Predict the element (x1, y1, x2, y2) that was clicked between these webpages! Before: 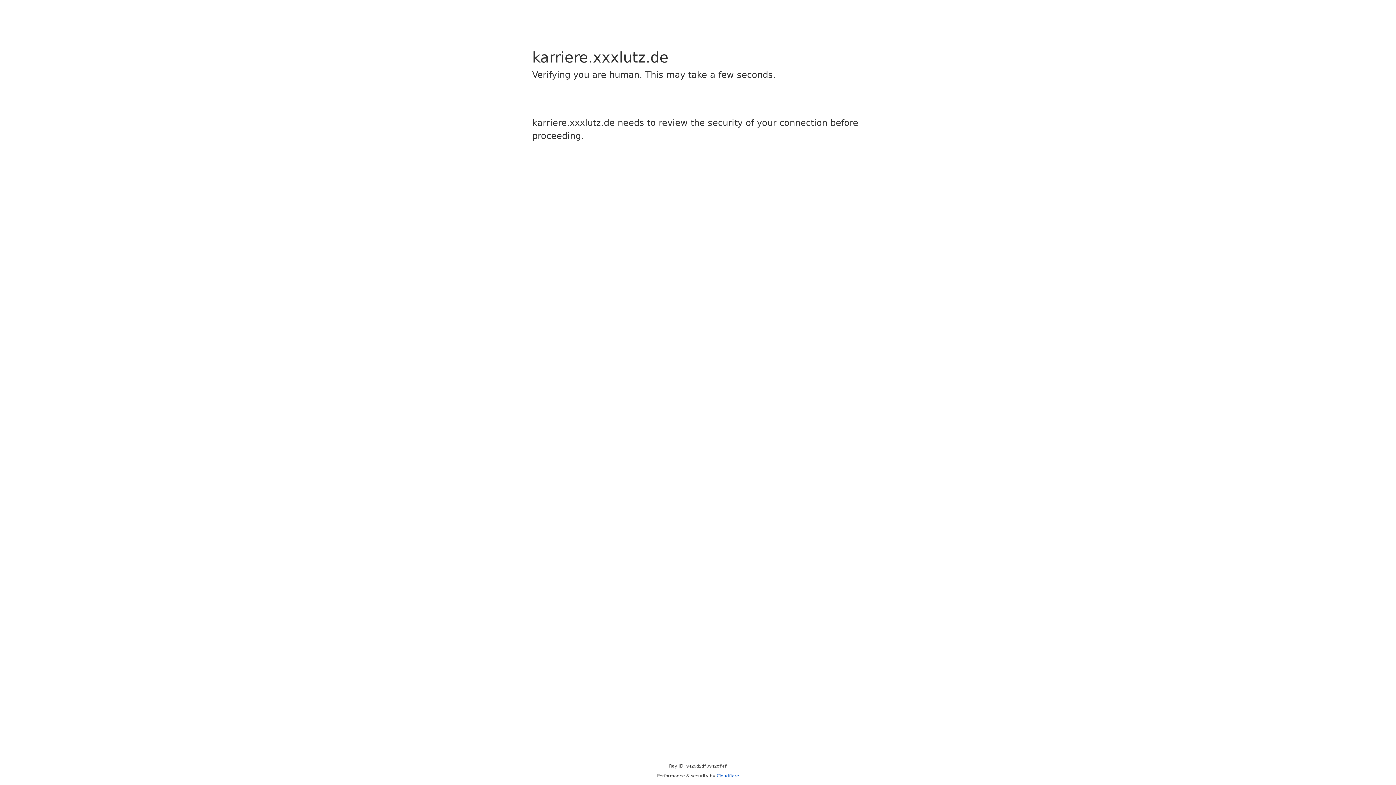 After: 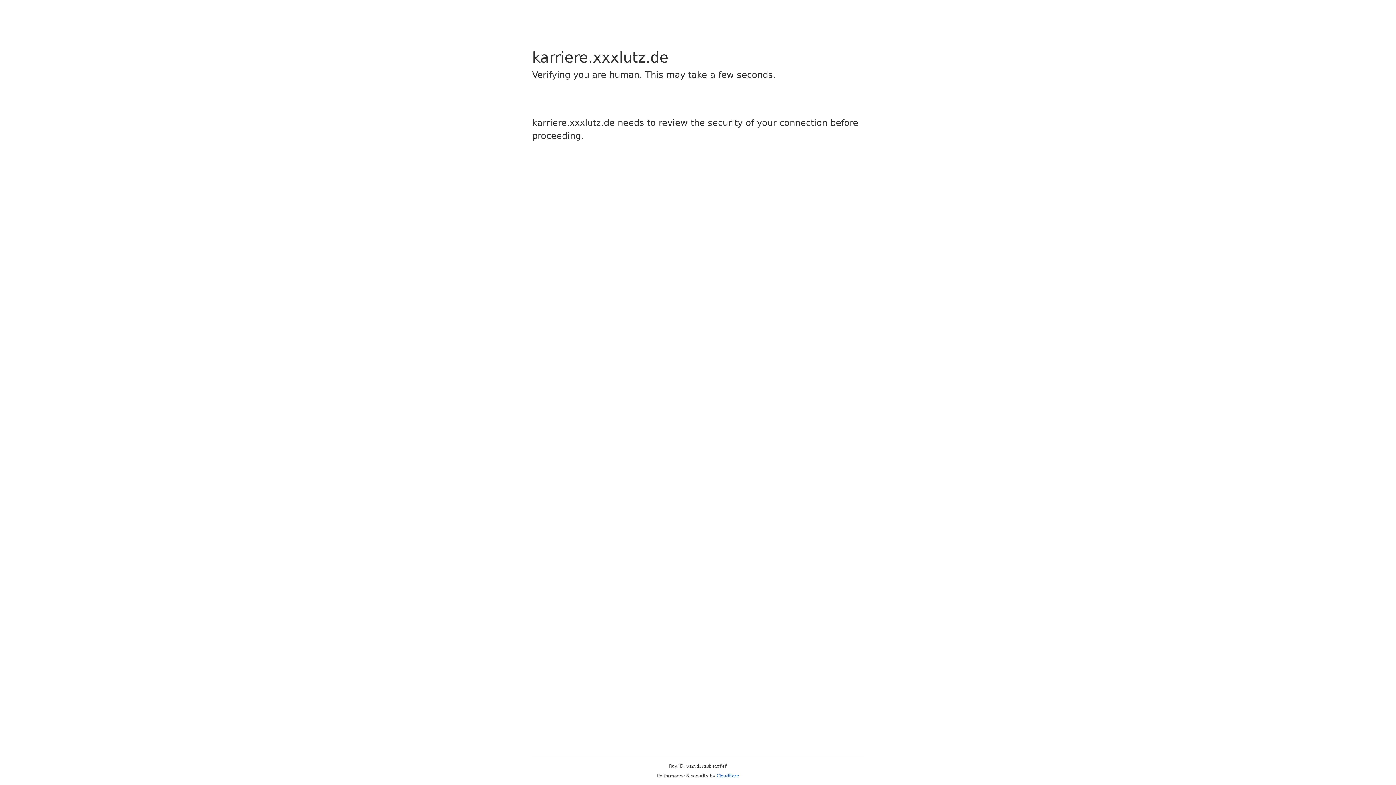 Action: label: Cloudflare bbox: (716, 773, 739, 778)